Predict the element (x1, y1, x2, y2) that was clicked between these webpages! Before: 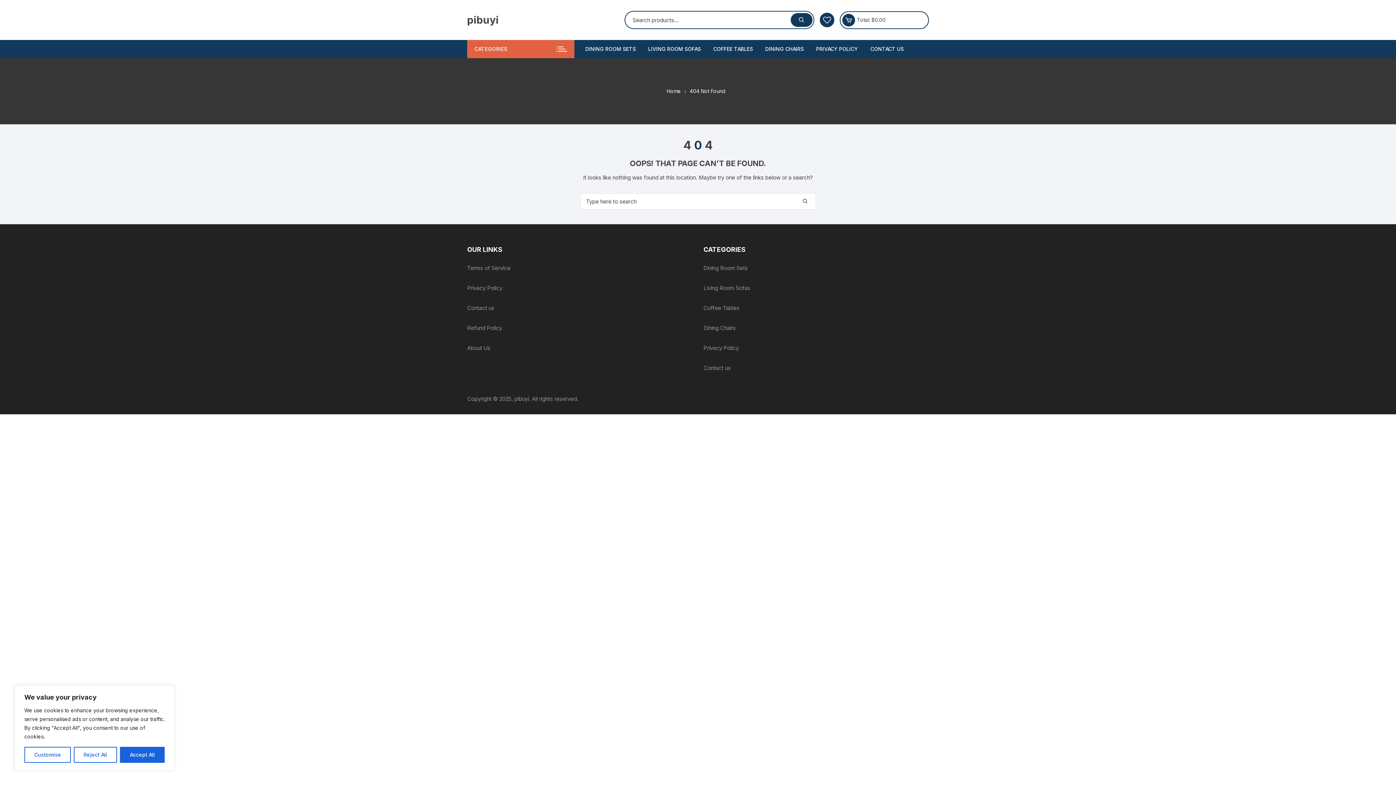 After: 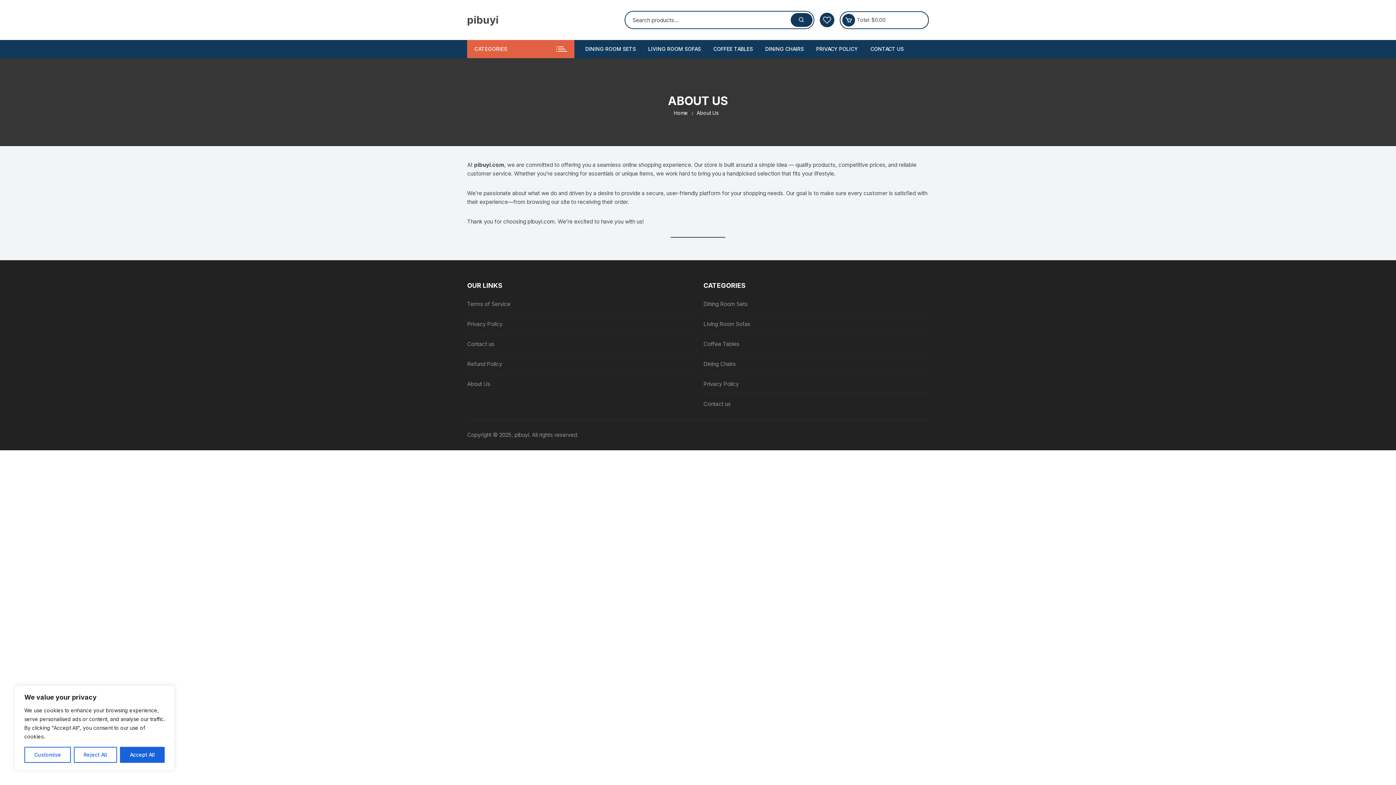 Action: bbox: (467, 344, 490, 352) label: About Us